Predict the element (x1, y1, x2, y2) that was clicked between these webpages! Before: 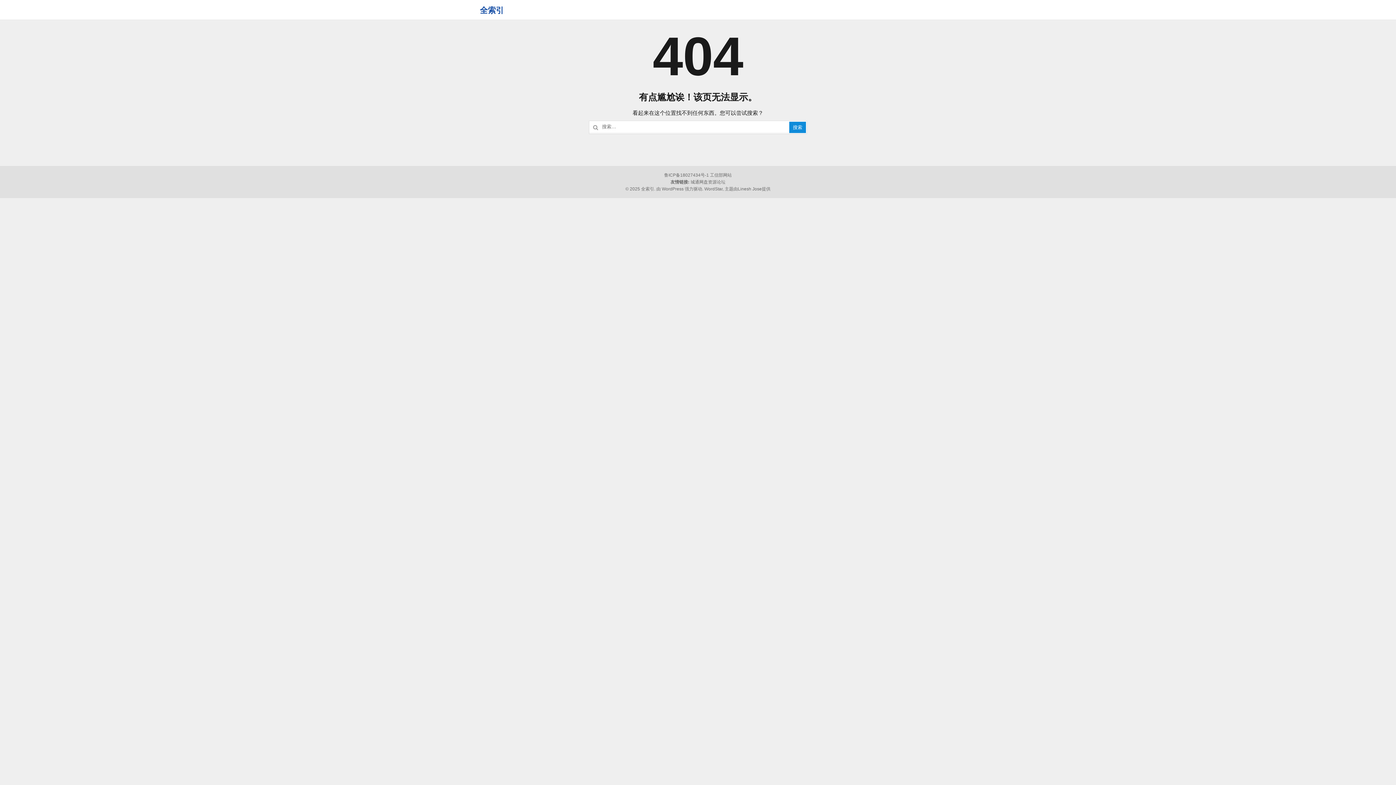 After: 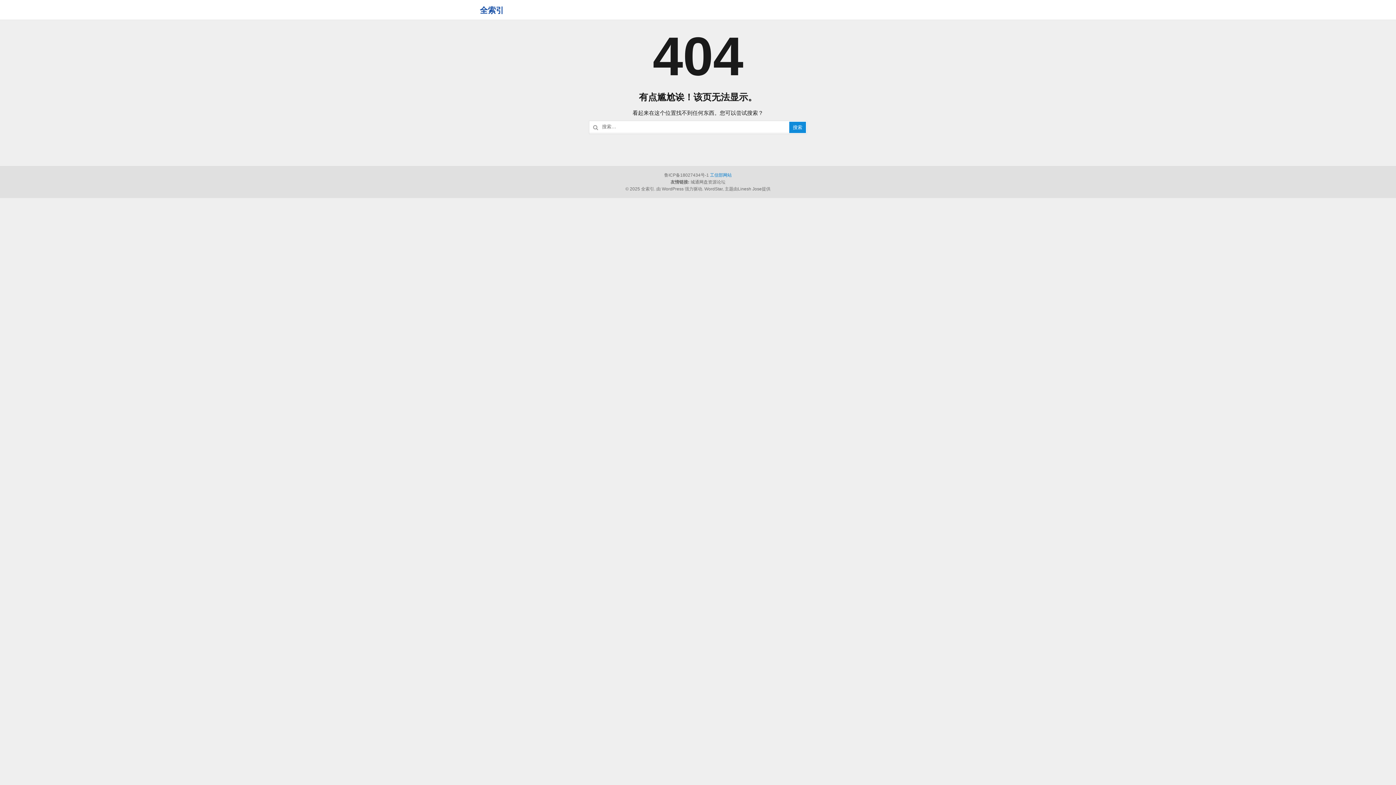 Action: label: 工信部网站 bbox: (710, 172, 732, 177)